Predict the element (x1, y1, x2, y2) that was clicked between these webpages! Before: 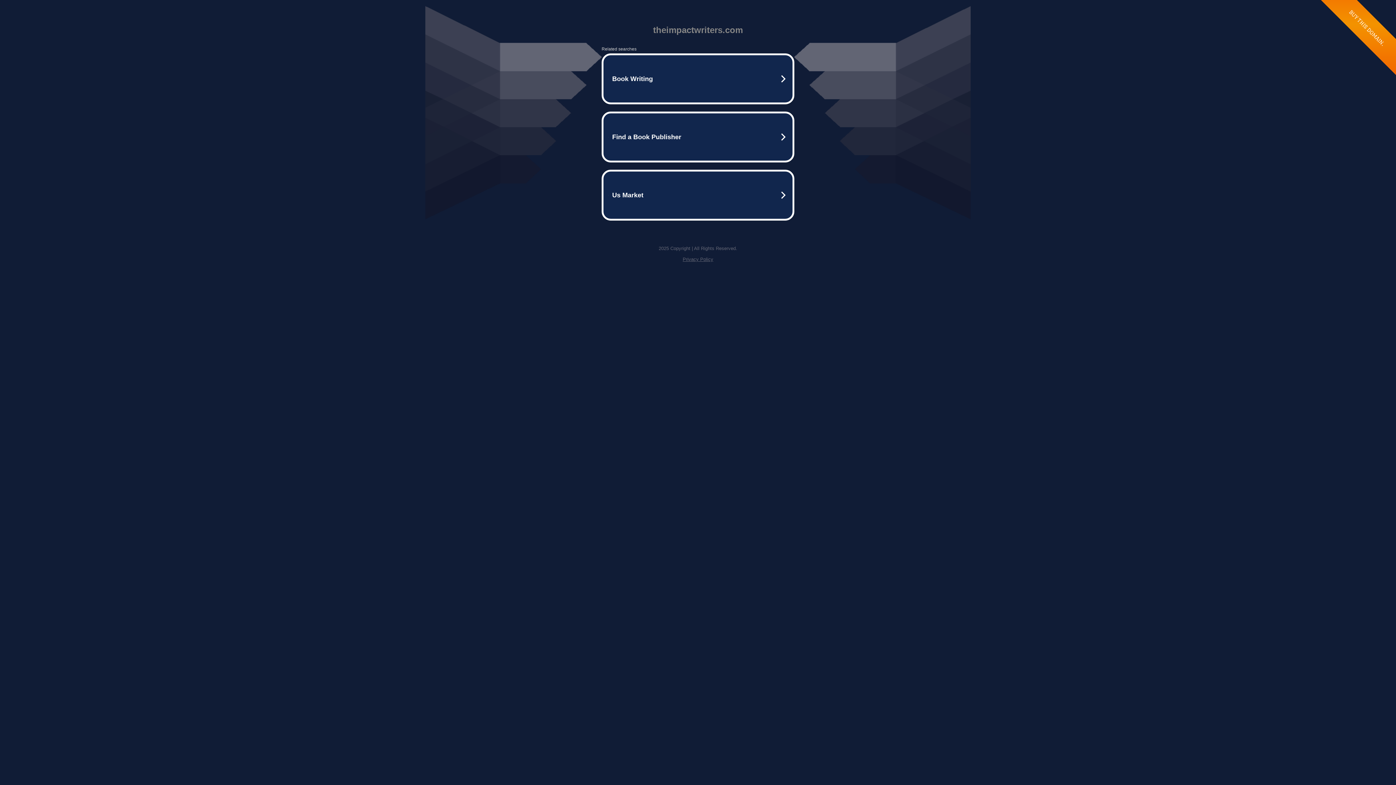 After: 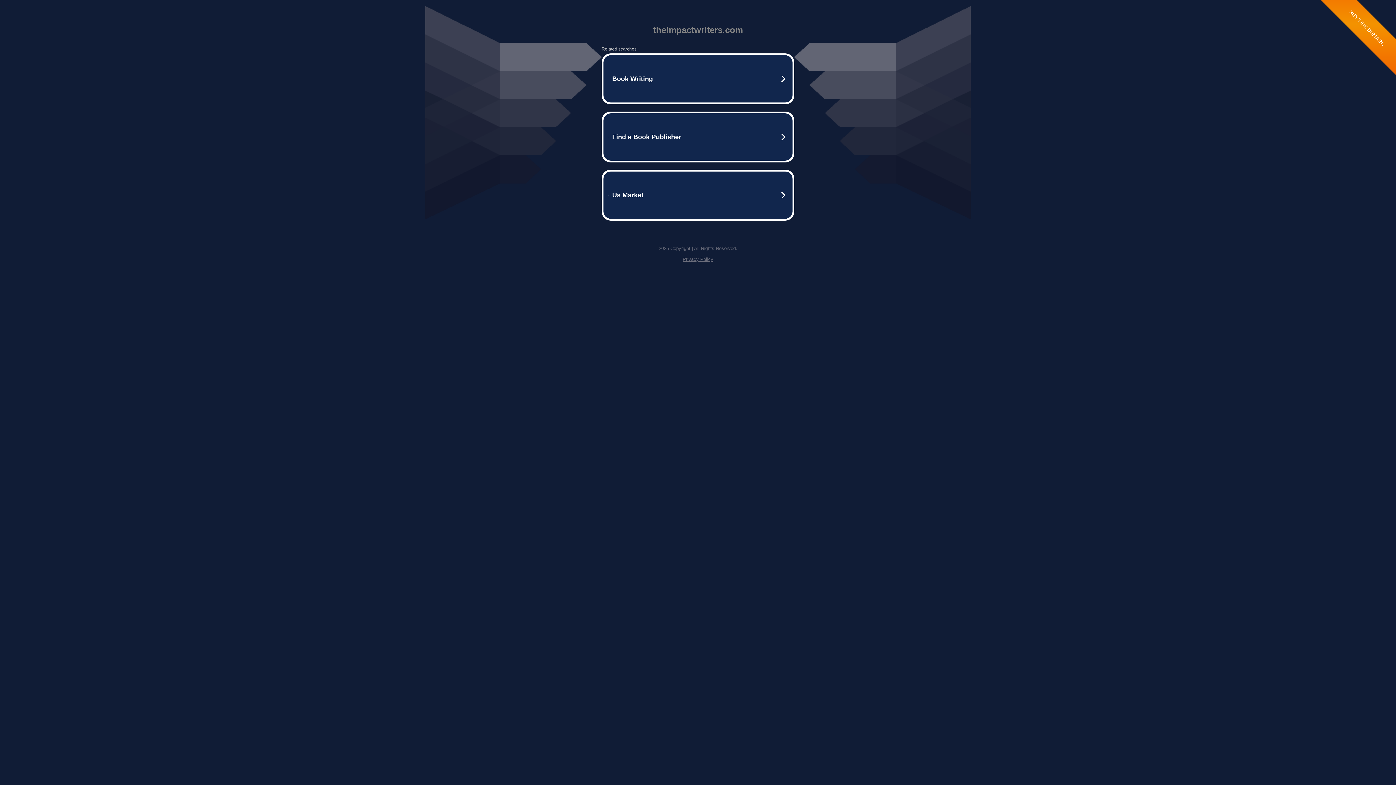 Action: label: Privacy Policy bbox: (682, 256, 713, 262)